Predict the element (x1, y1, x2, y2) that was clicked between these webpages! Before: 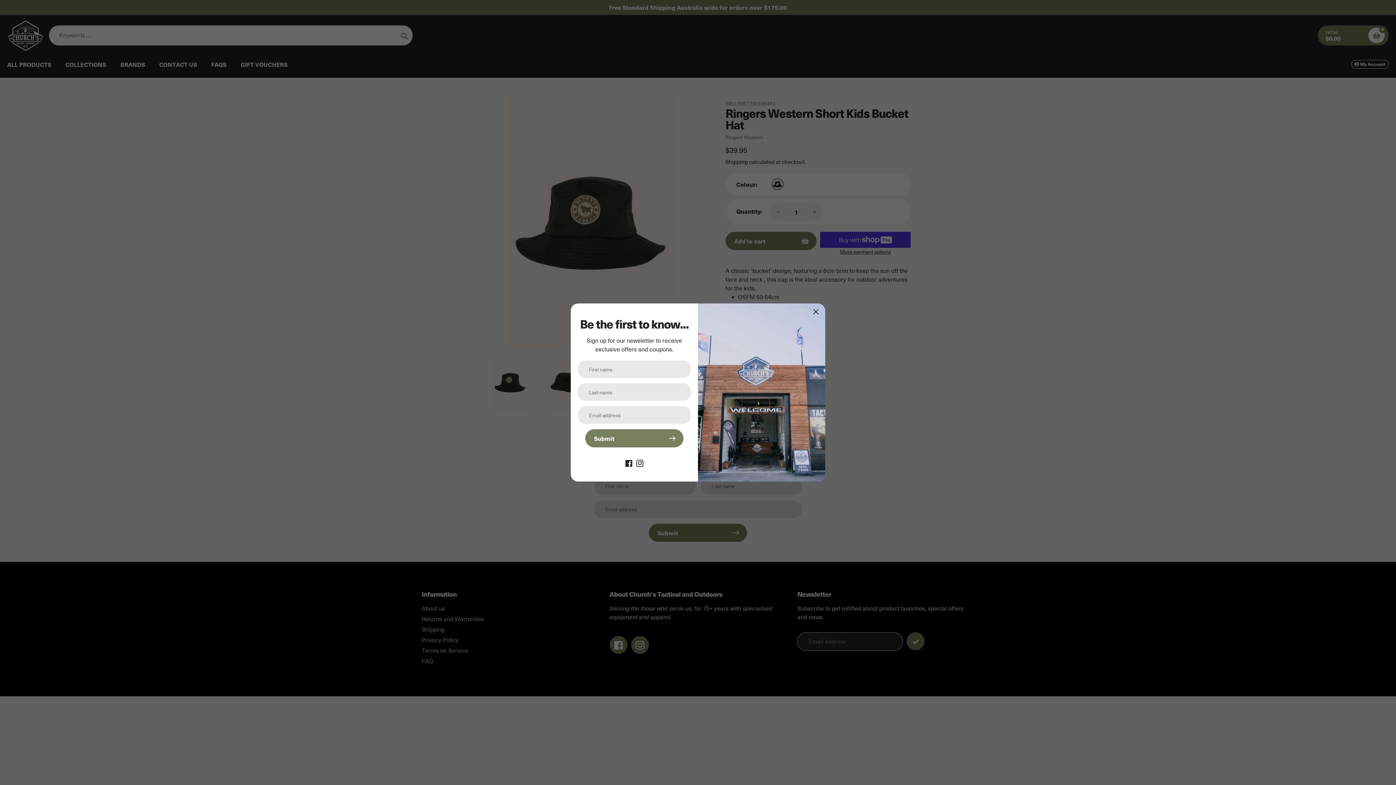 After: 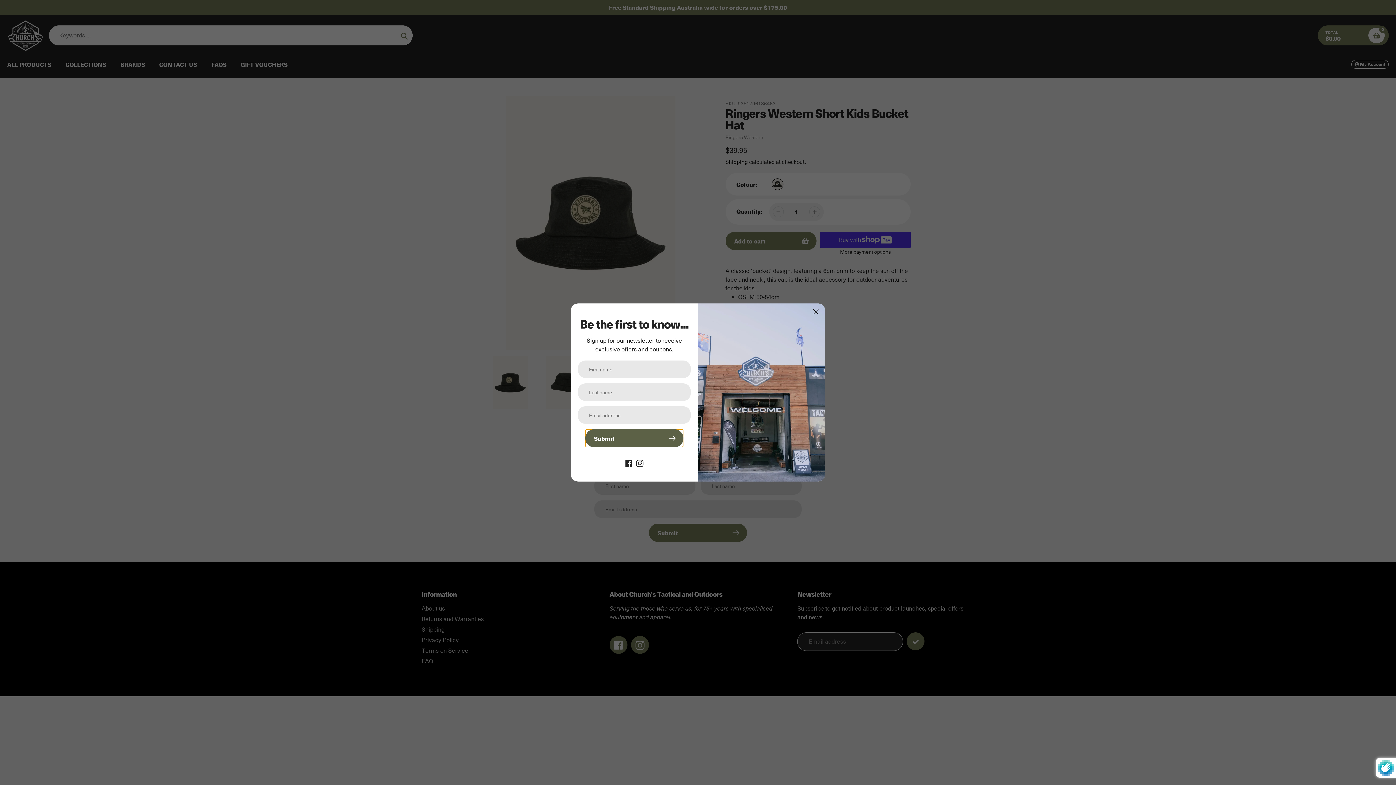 Action: bbox: (585, 429, 683, 447) label: Submit